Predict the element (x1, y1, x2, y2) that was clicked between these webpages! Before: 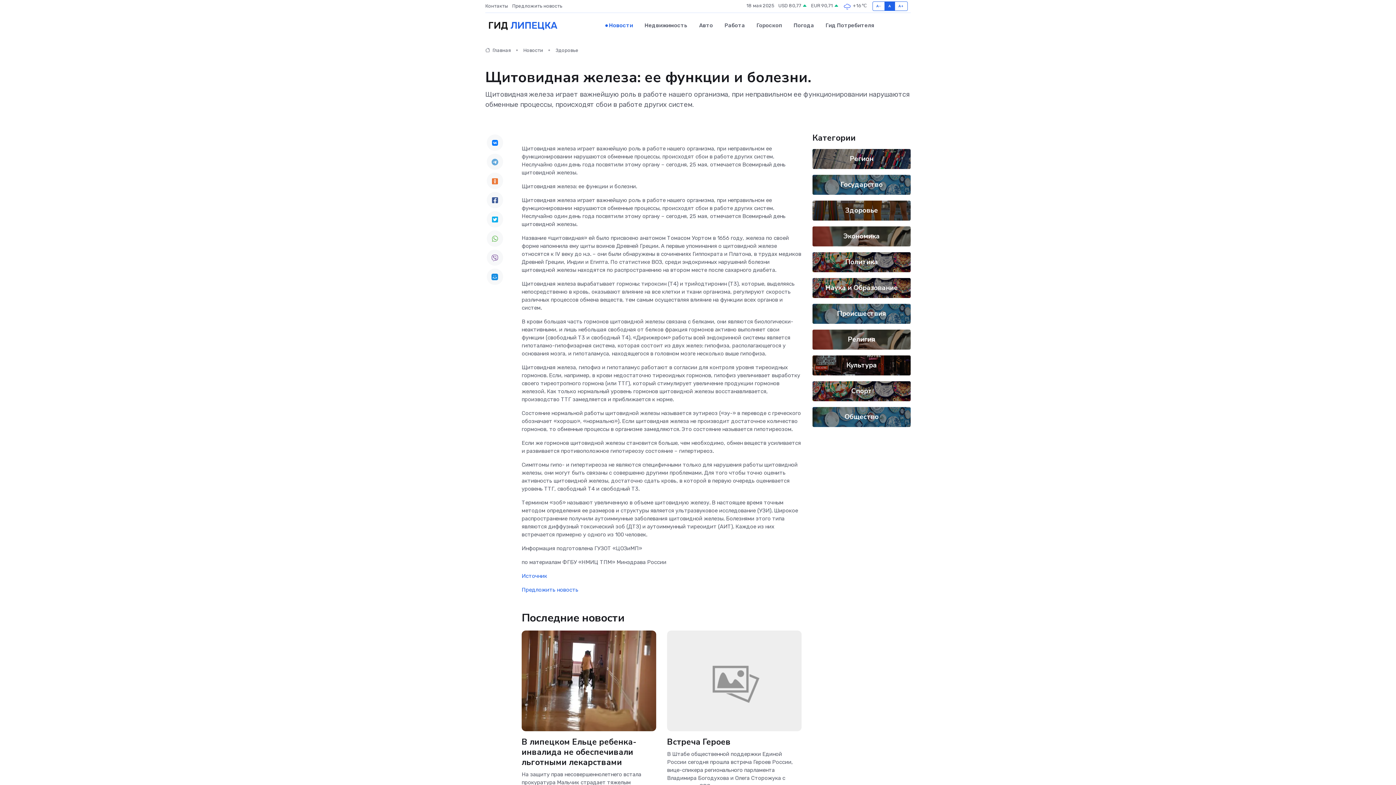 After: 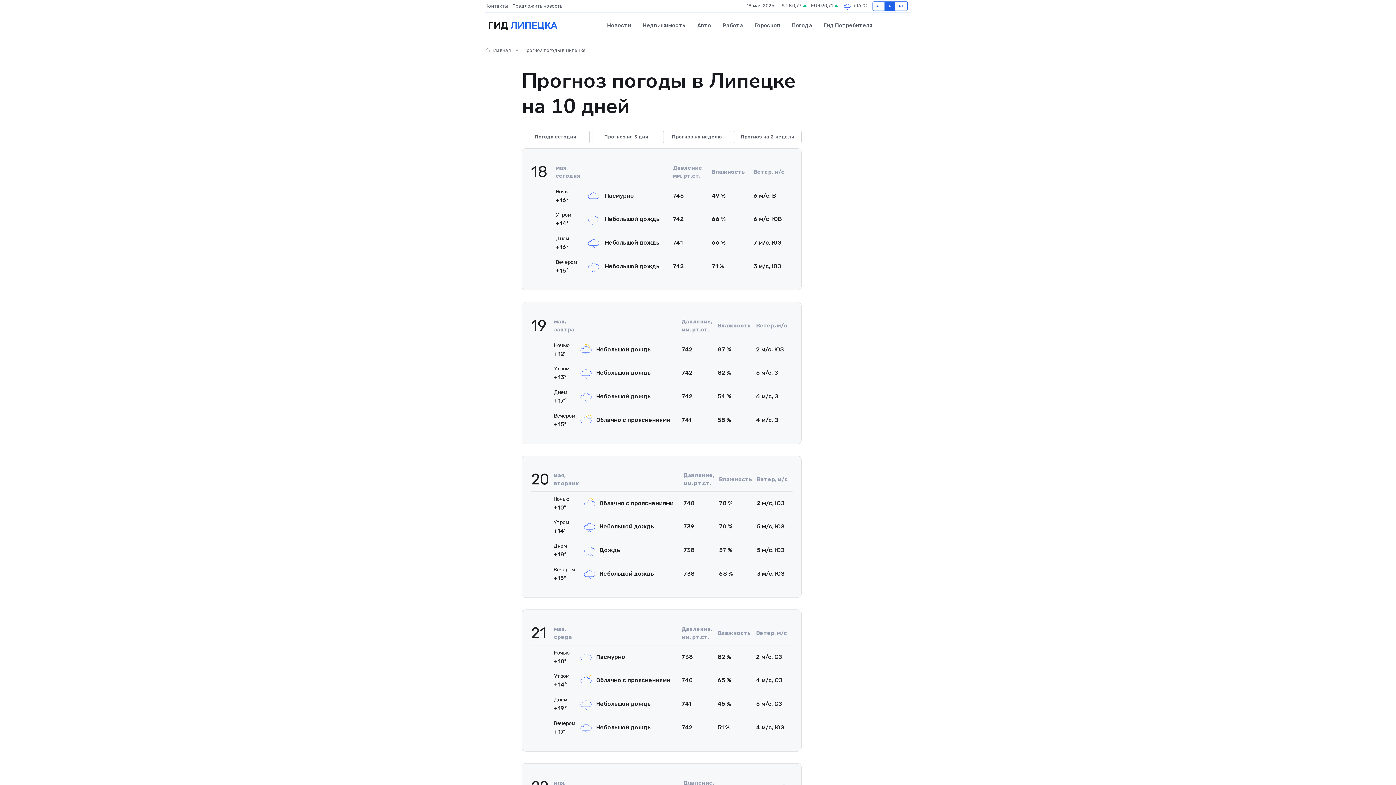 Action: bbox: (842, 1, 867, 10) label:  +16℃